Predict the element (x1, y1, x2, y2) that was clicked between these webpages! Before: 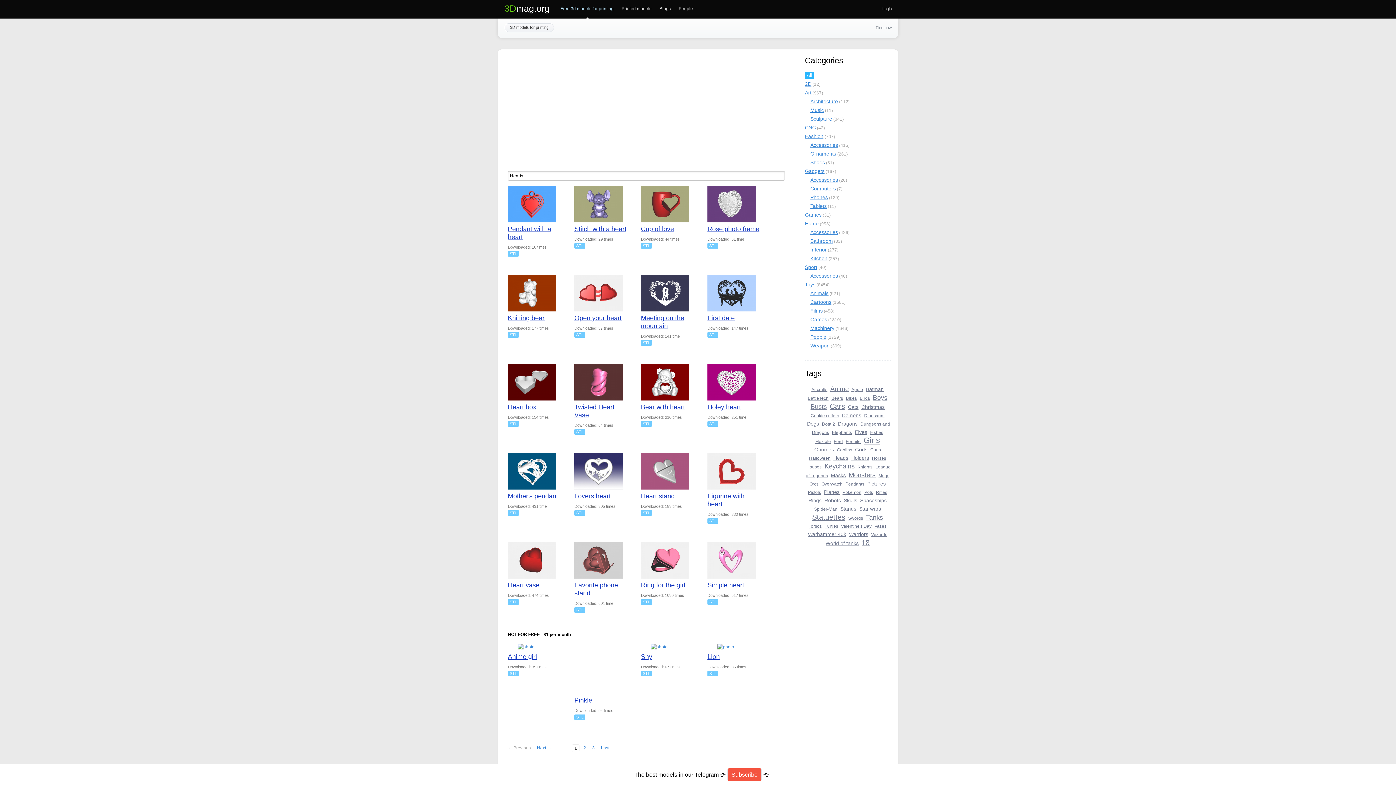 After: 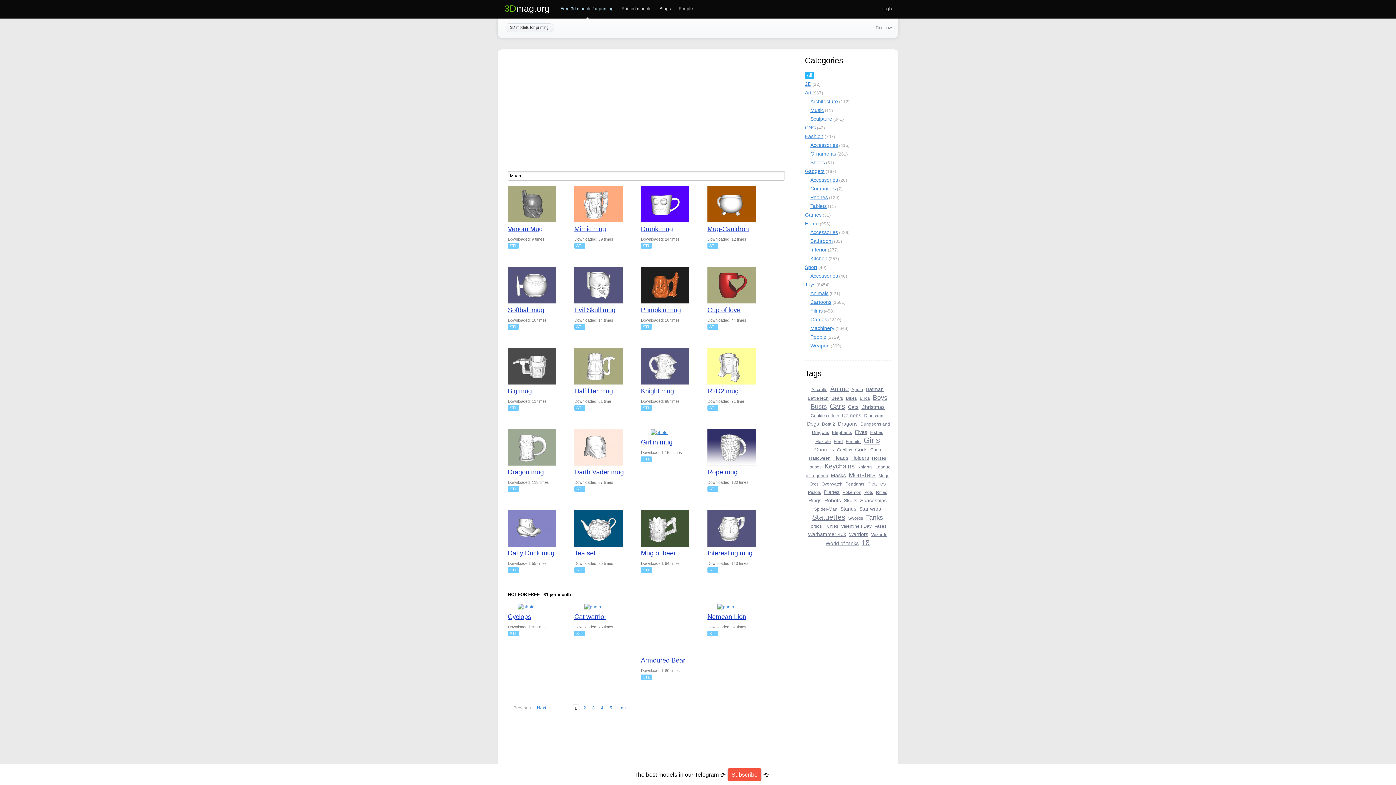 Action: bbox: (878, 473, 889, 478) label: Mugs